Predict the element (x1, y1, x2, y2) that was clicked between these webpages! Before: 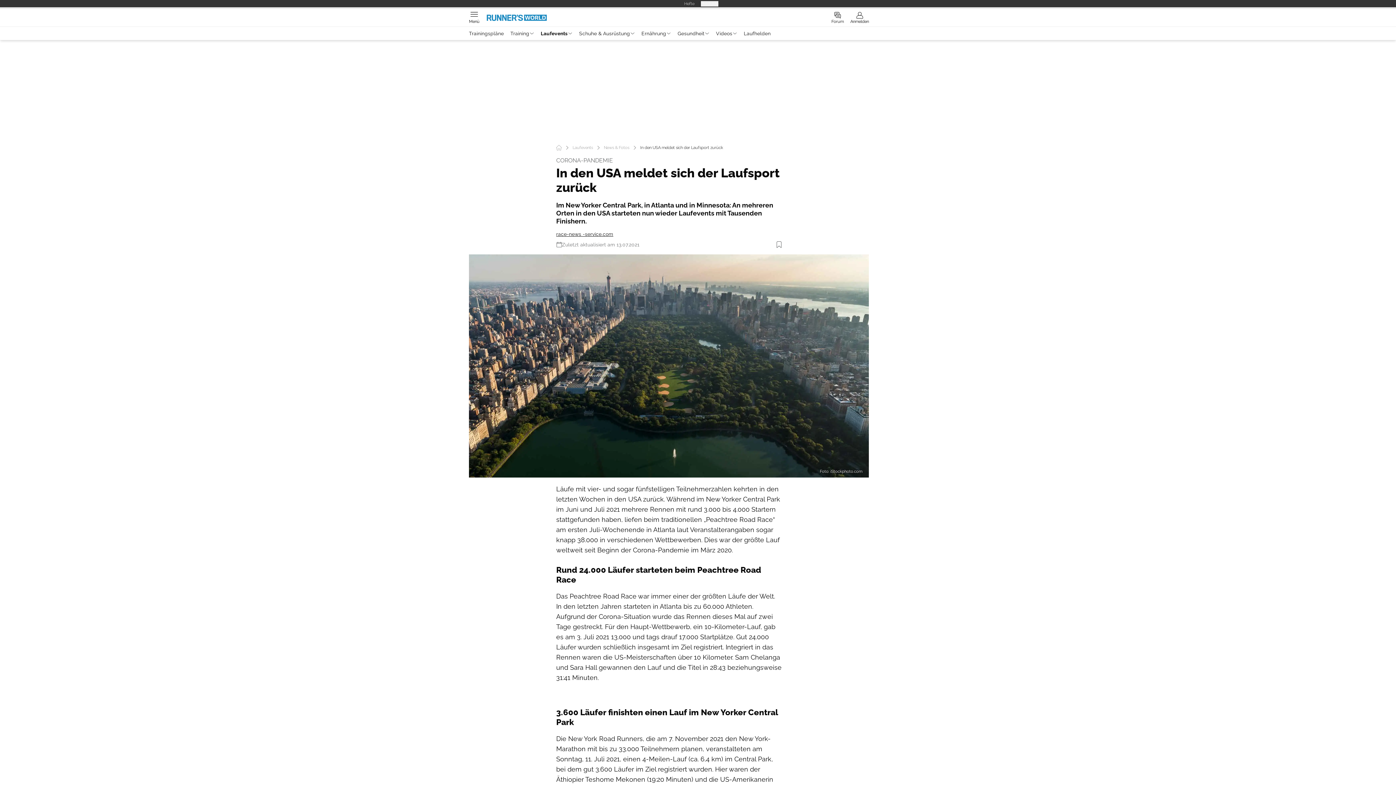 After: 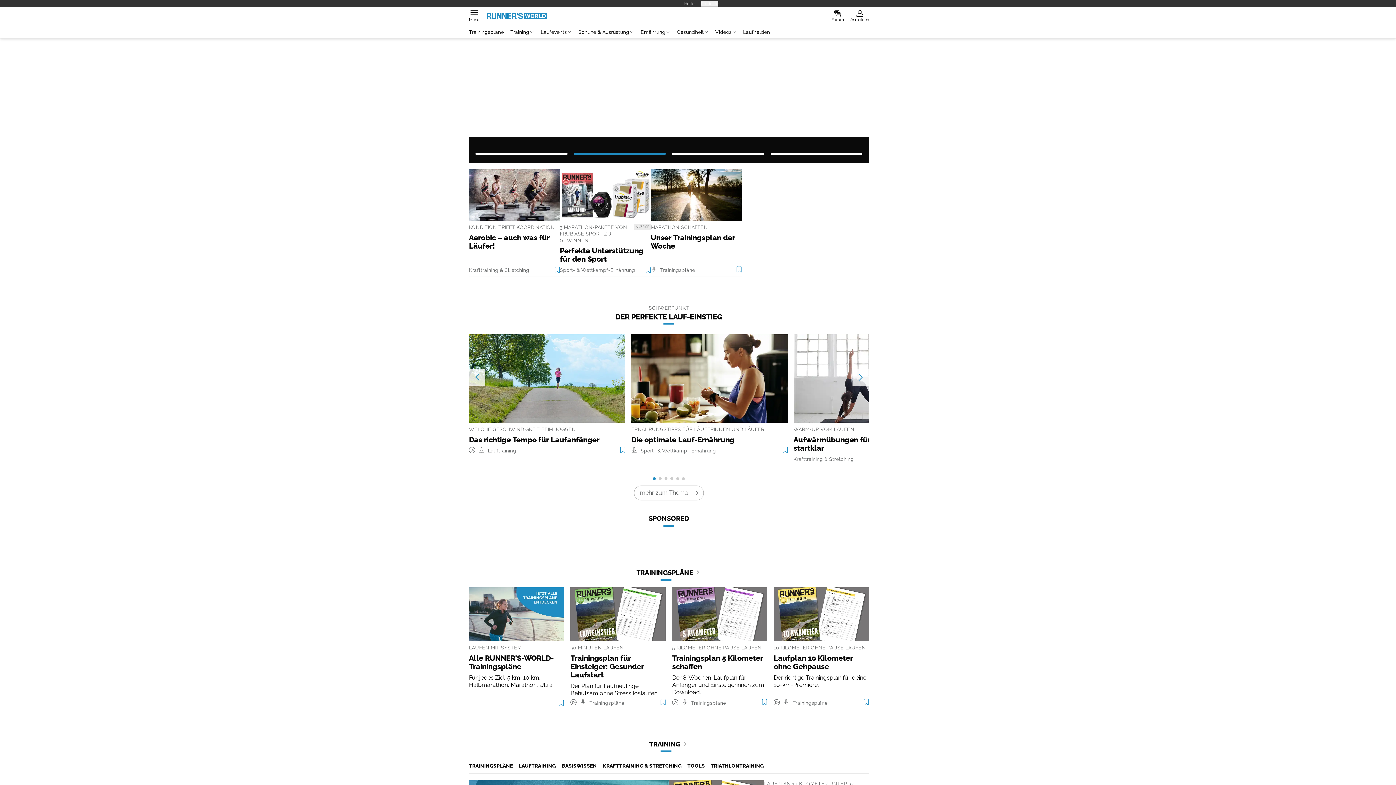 Action: bbox: (483, 8, 546, 26)